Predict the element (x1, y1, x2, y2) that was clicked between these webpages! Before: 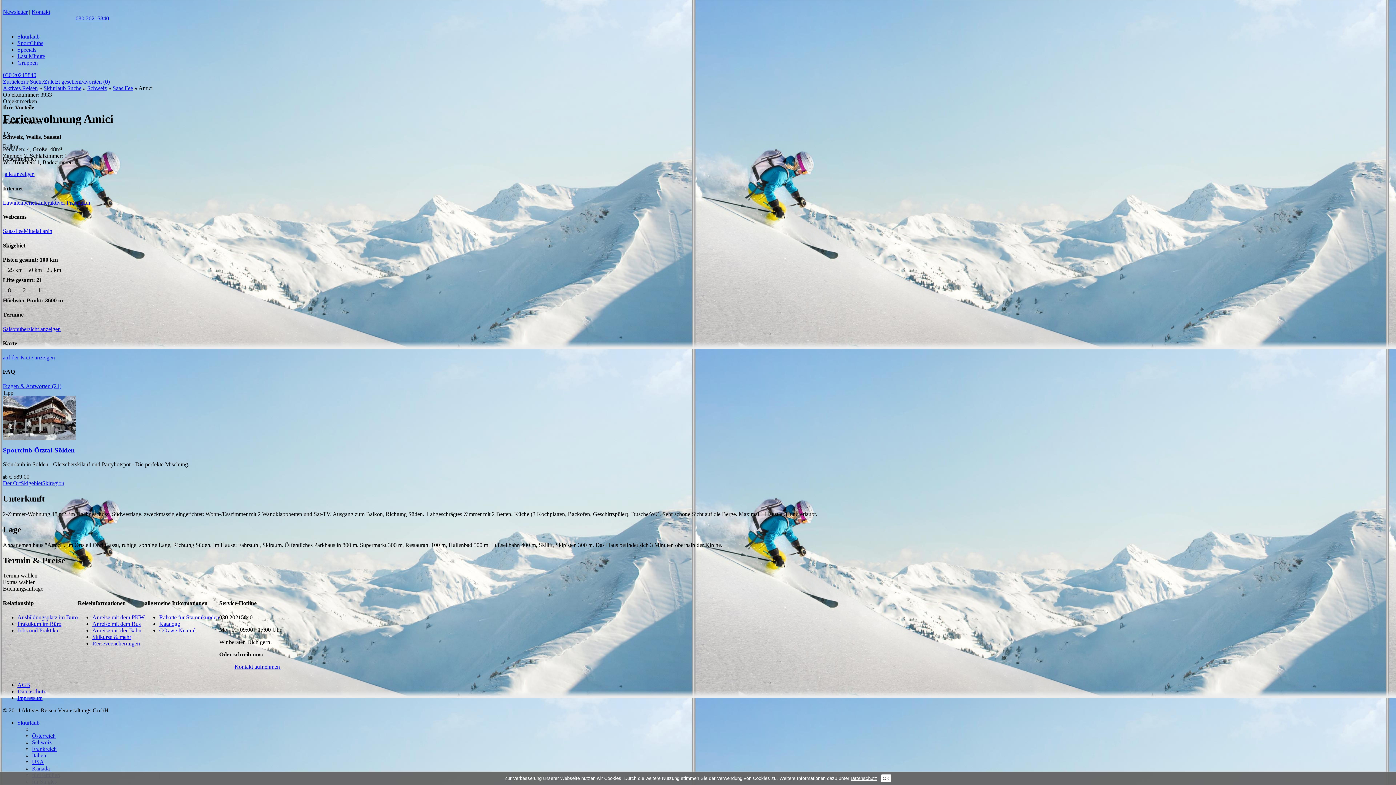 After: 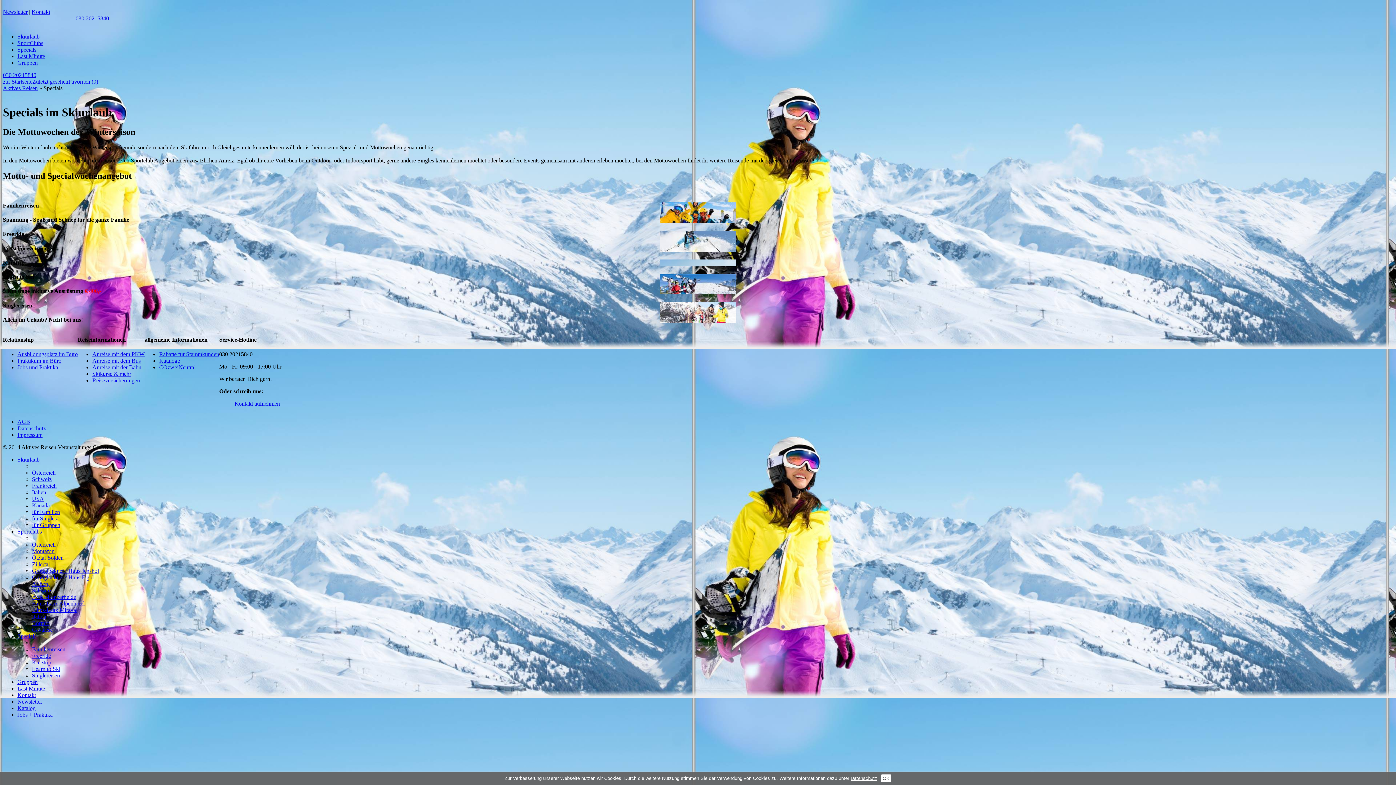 Action: bbox: (17, 46, 36, 52) label: Specials